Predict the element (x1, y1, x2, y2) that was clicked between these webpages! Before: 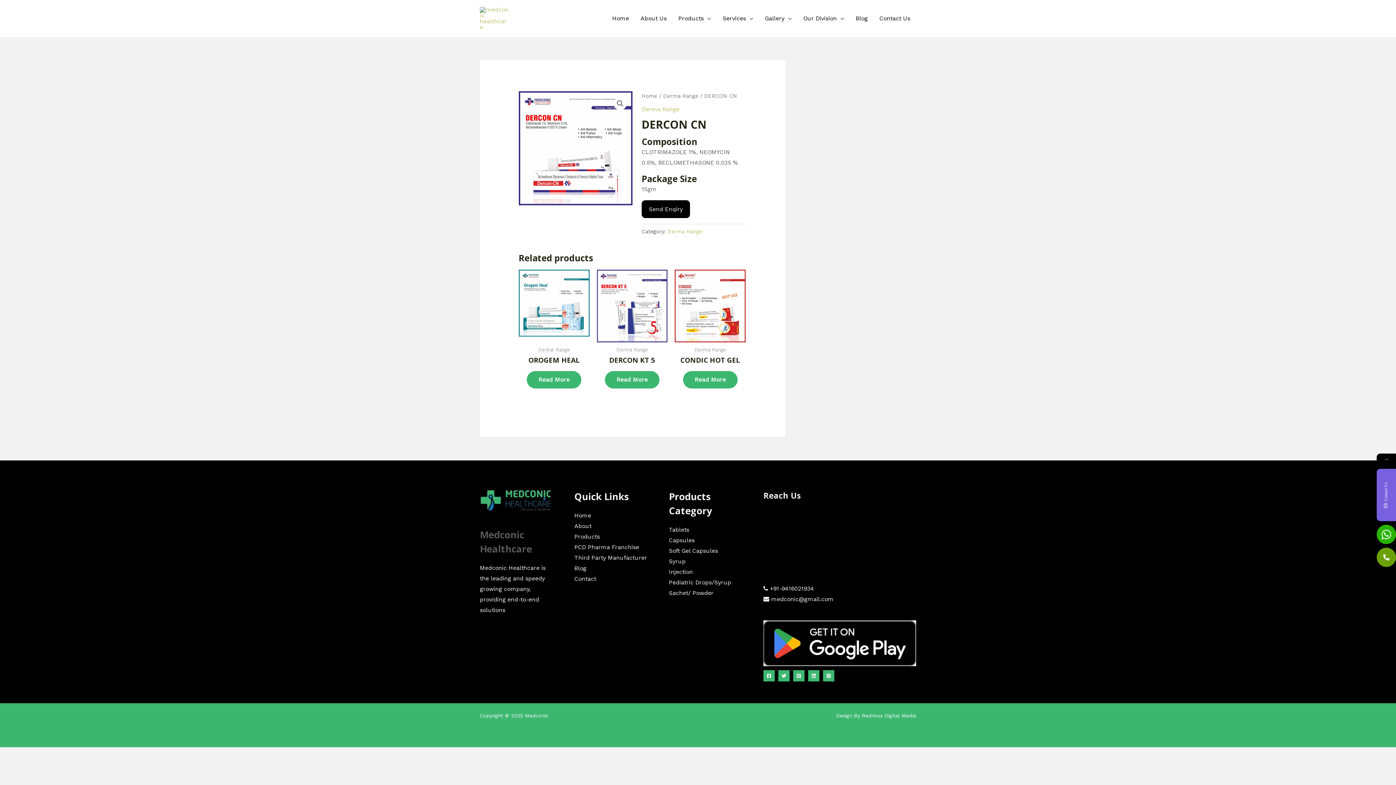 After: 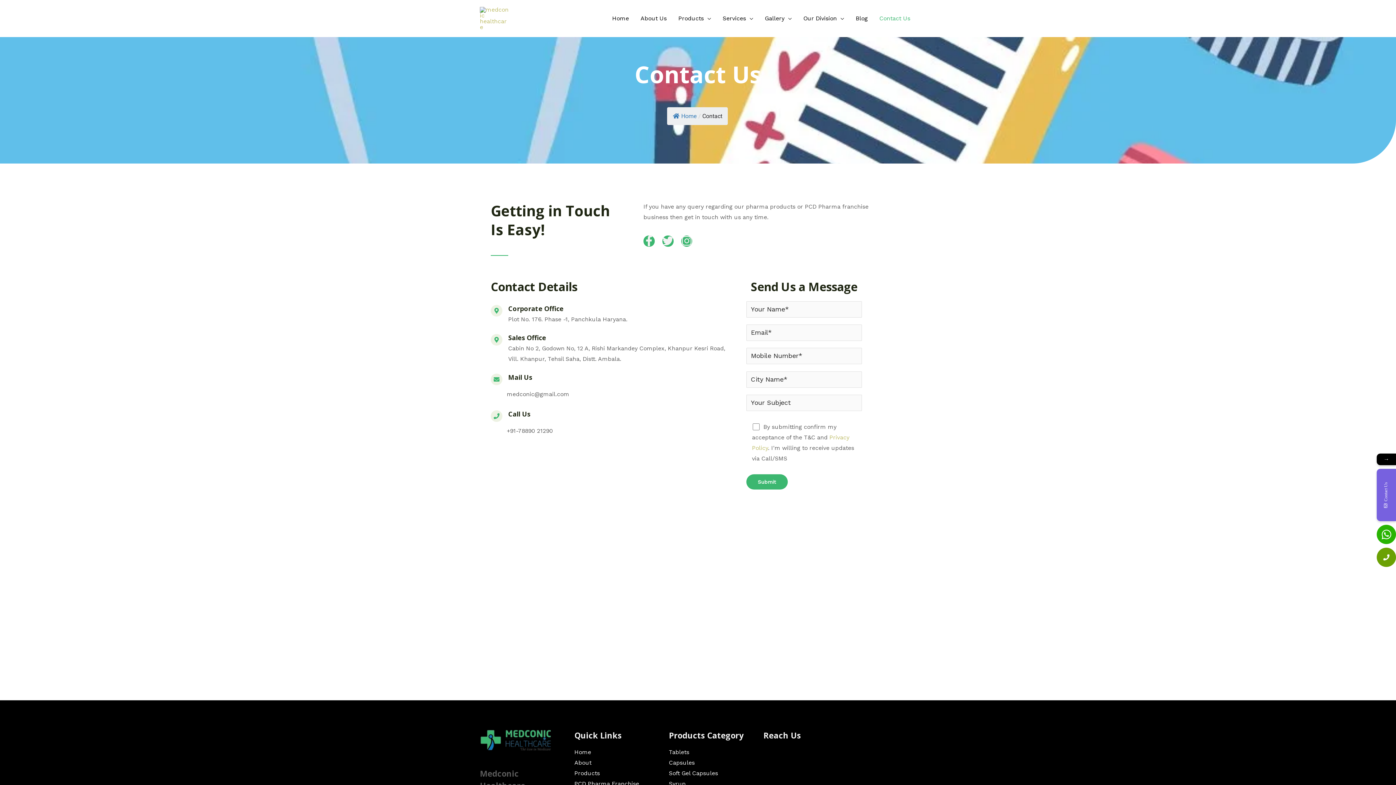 Action: bbox: (873, 5, 916, 31) label: Contact Us